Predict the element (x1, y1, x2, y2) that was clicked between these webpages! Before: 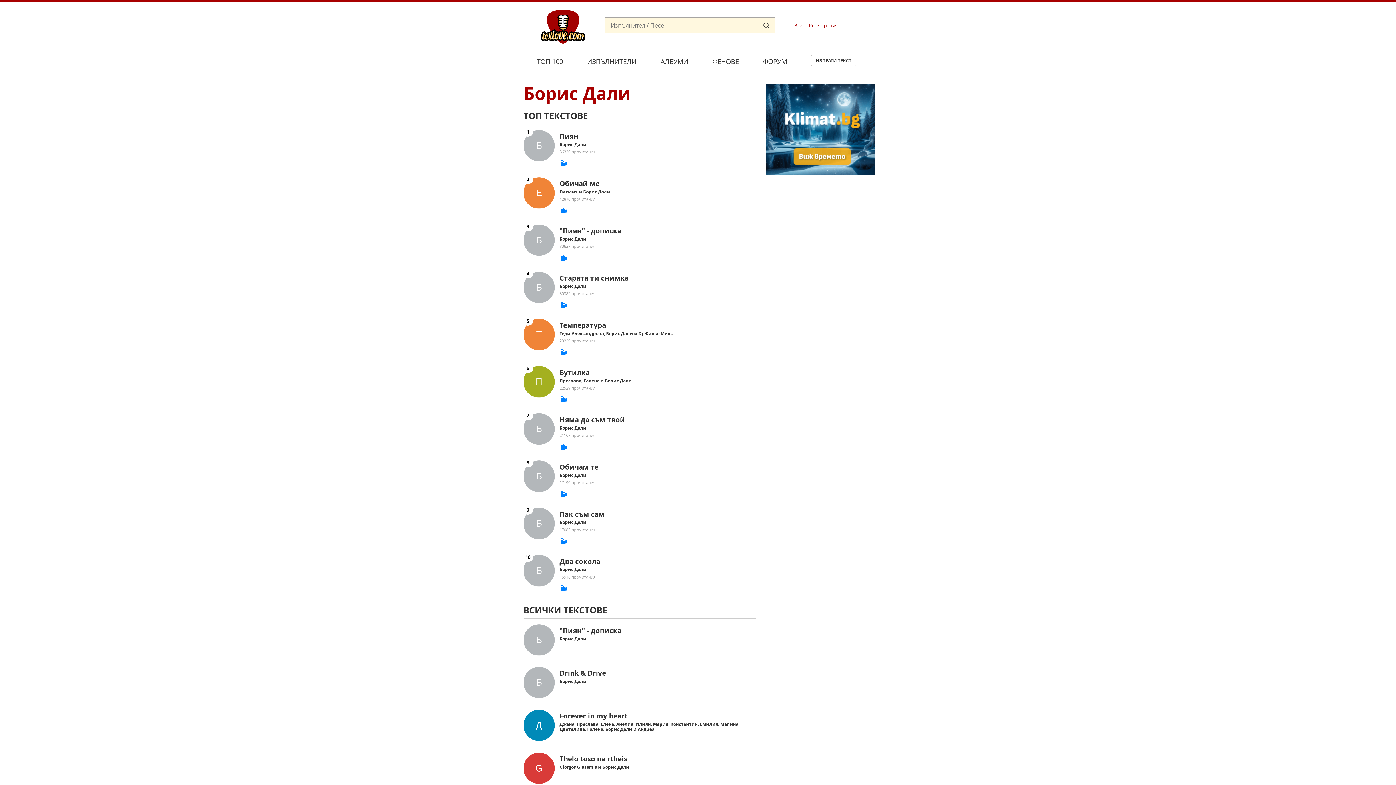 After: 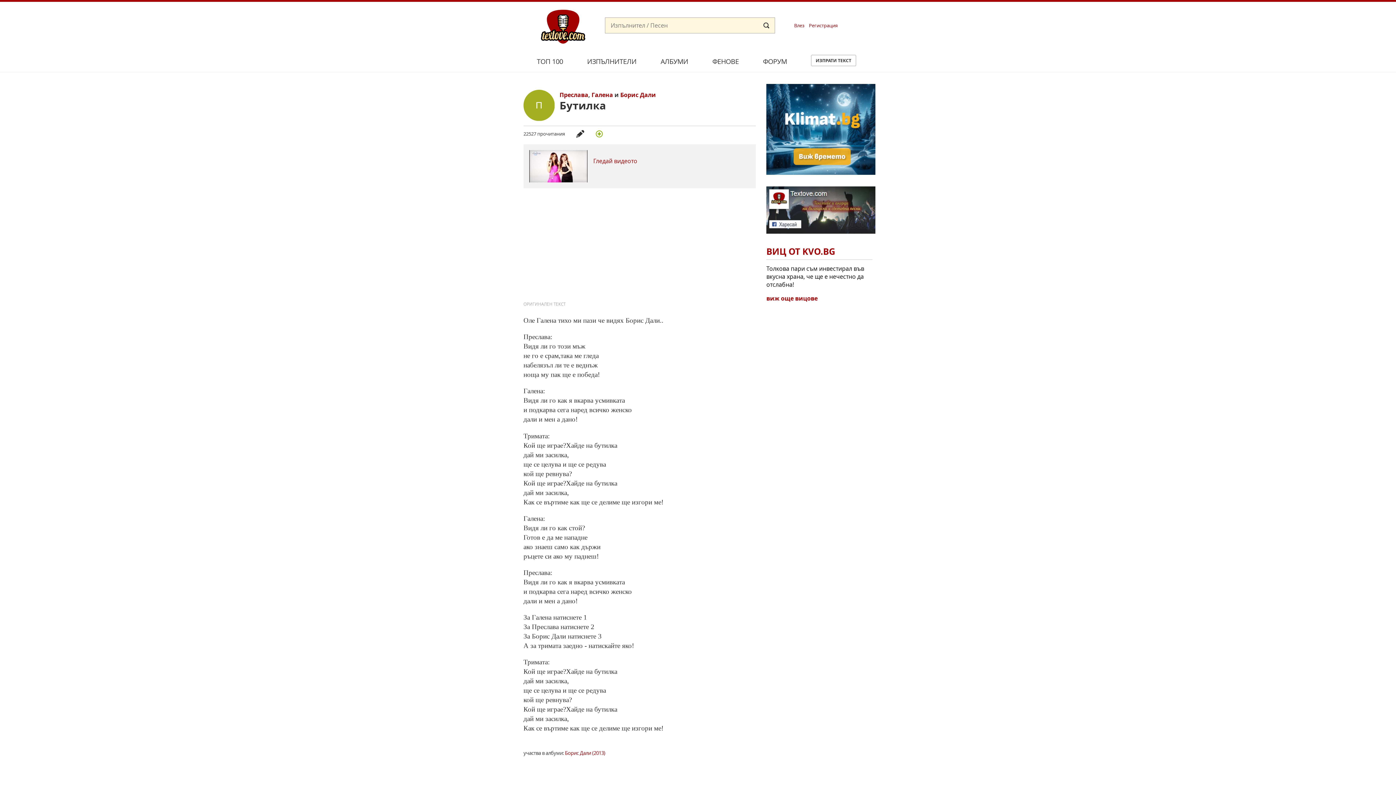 Action: bbox: (559, 361, 738, 404) label: Бутилка
Преслава, Галена и Борис Дали

22529 прочитания